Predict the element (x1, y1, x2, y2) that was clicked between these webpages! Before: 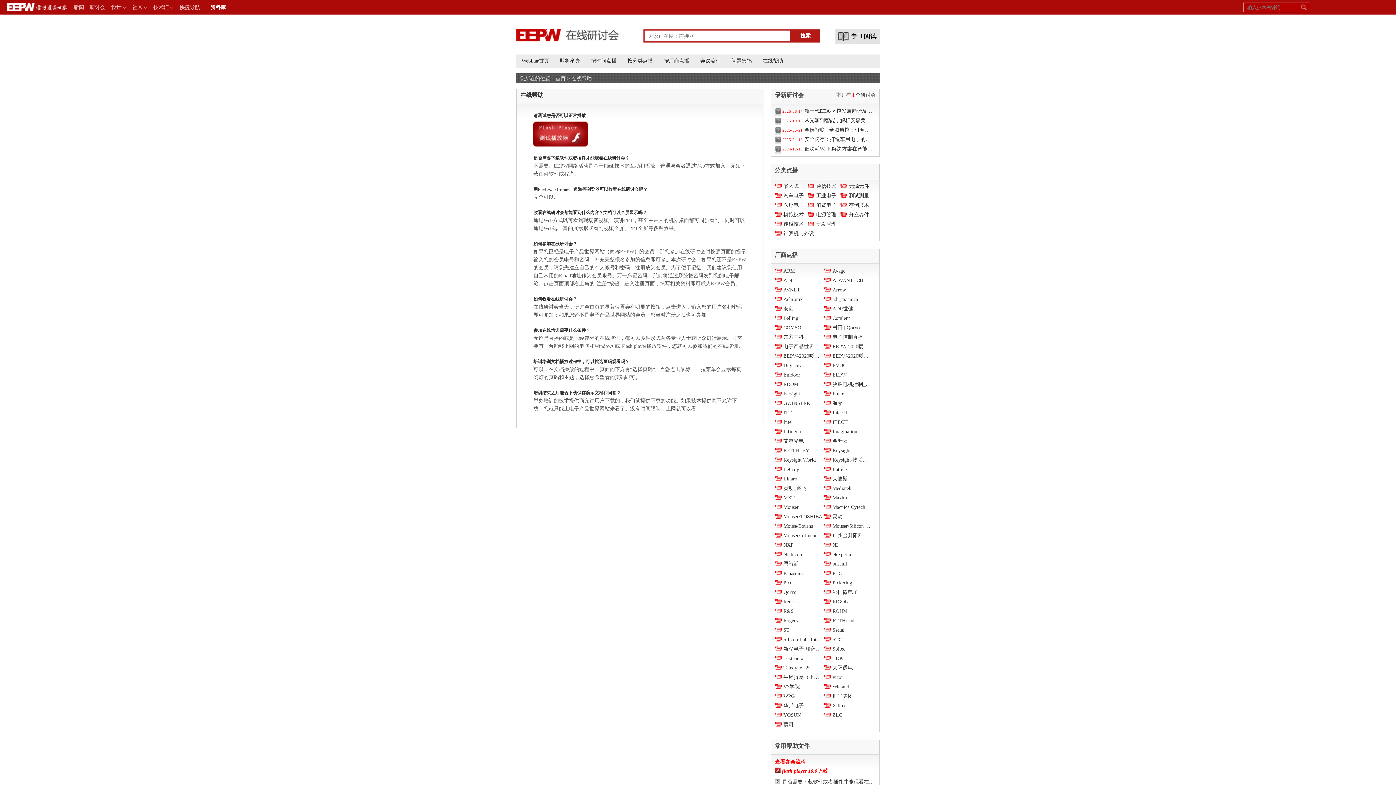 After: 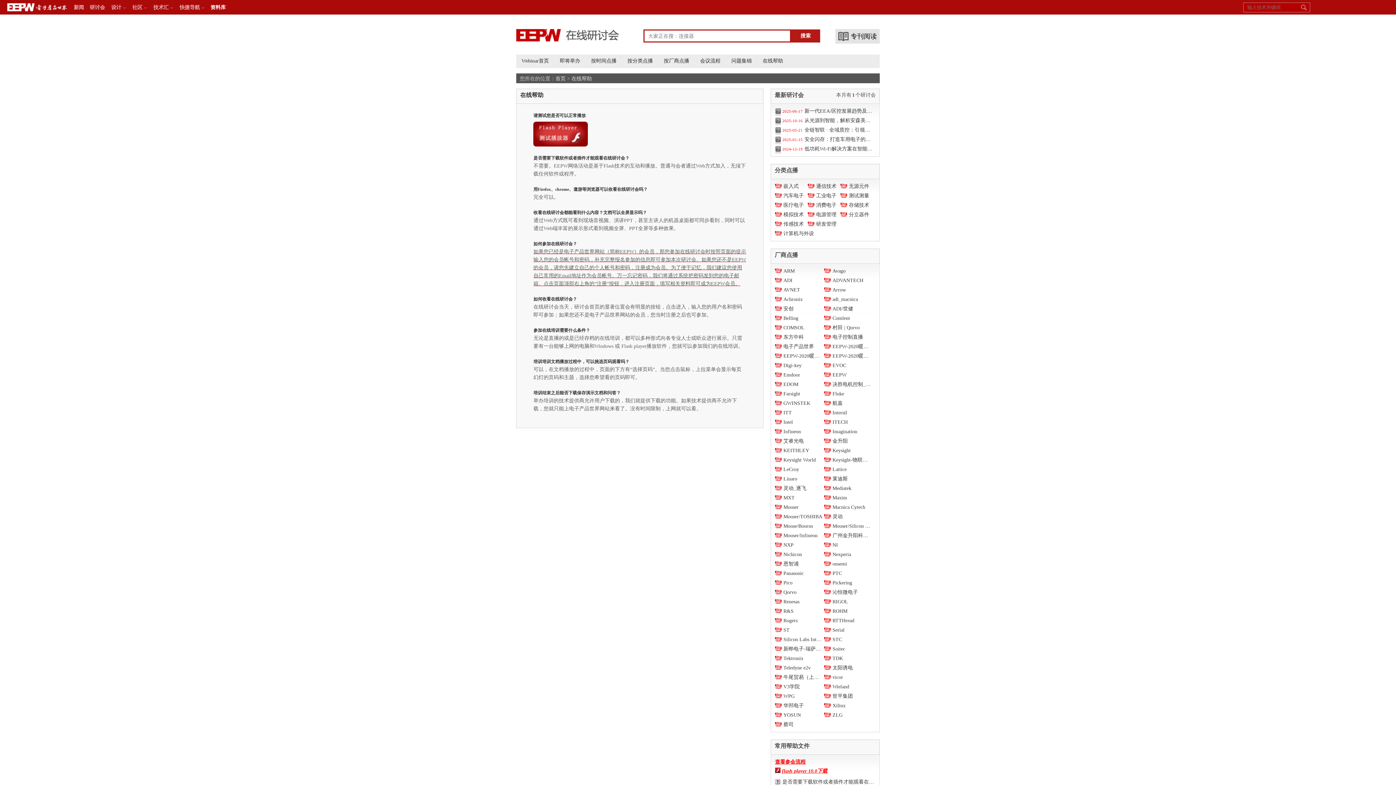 Action: label: 如果您已经是电子产品世界网站（简称EEPW）的会员，那您参加在线研讨会时按照页面的提示输入您的会员帐号和密码，补充完整报名参加的信息即可参加本次研讨会。如果您还不是EEPW的会员，请您先建立自己的个人帐号和密码，注册成为会员。为了便于记忆，我们建议您使用自己常用的Email地址作为会员帐号。万一忘记密码，我们将通过系统把密码发到您的电子邮箱。点击页面顶部右上角的“注册”按钮，进入注册页面，填写相关资料即可成为EEPW会员。 bbox: (533, 248, 746, 288)